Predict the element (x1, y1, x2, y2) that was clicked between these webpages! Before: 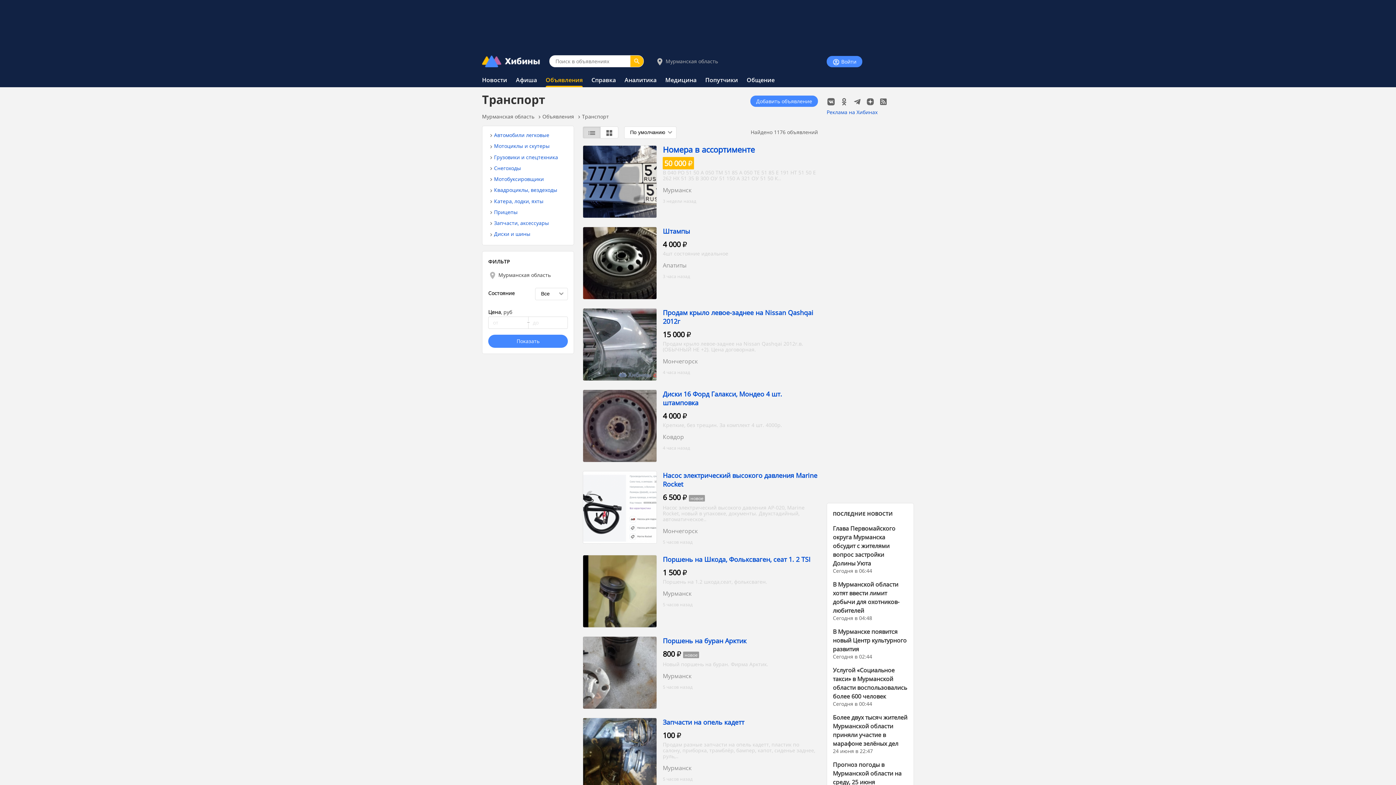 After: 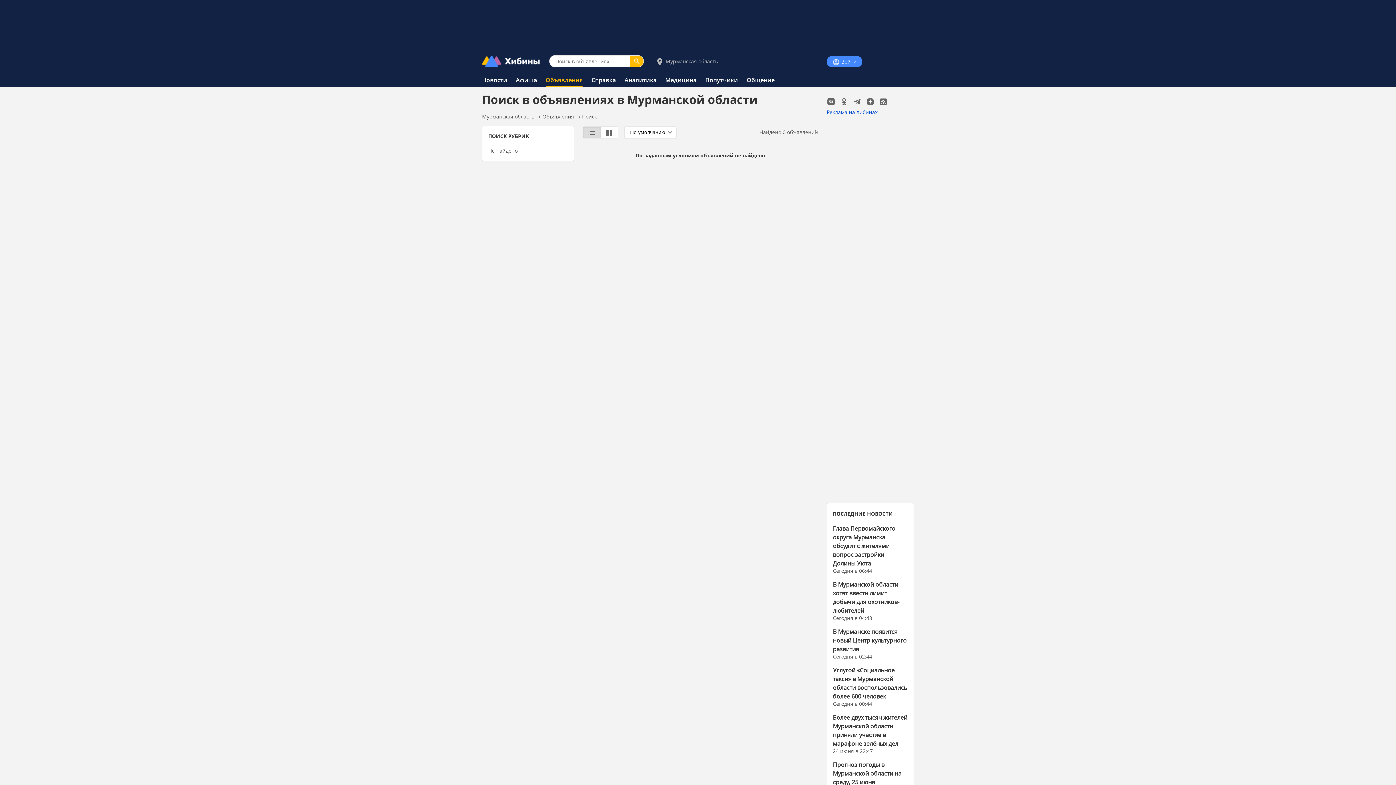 Action: bbox: (631, 53, 644, 62)